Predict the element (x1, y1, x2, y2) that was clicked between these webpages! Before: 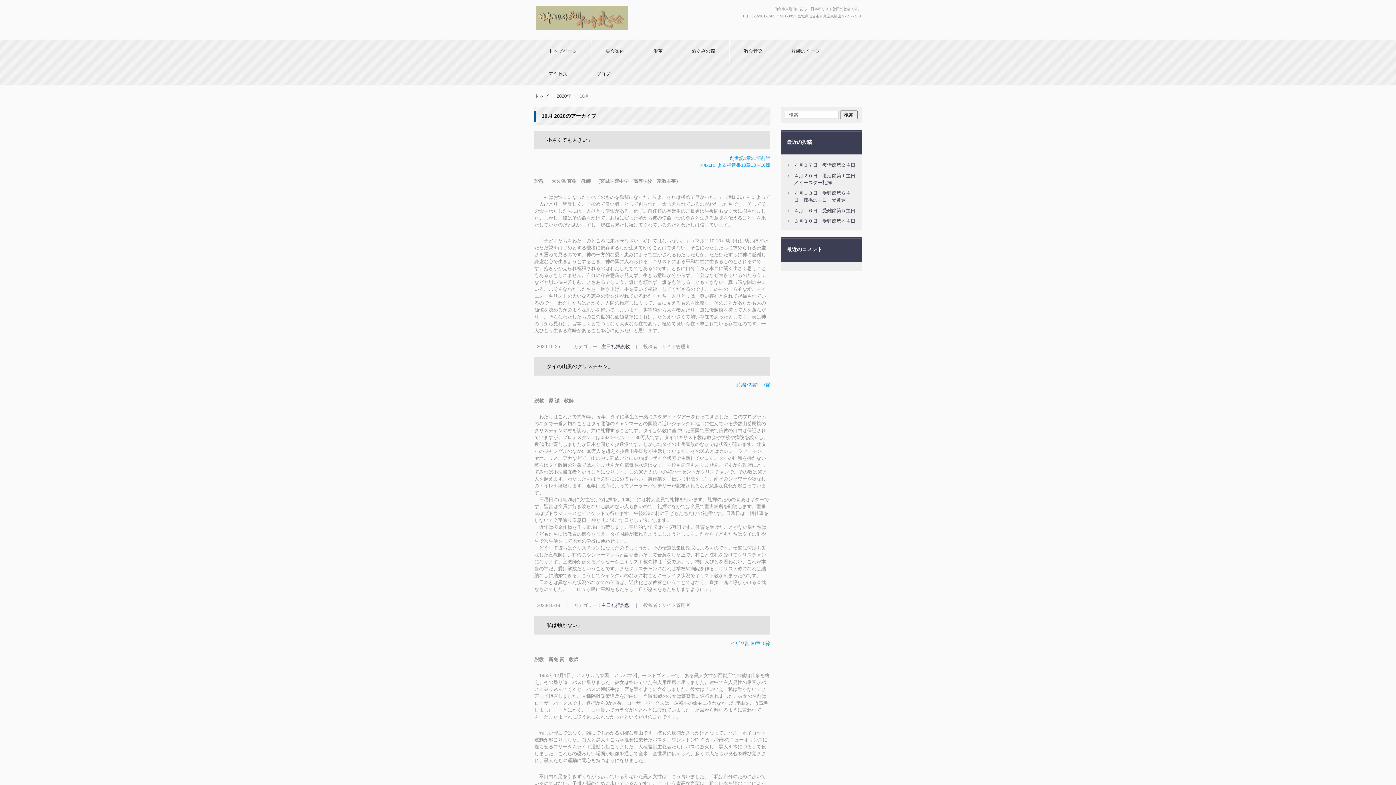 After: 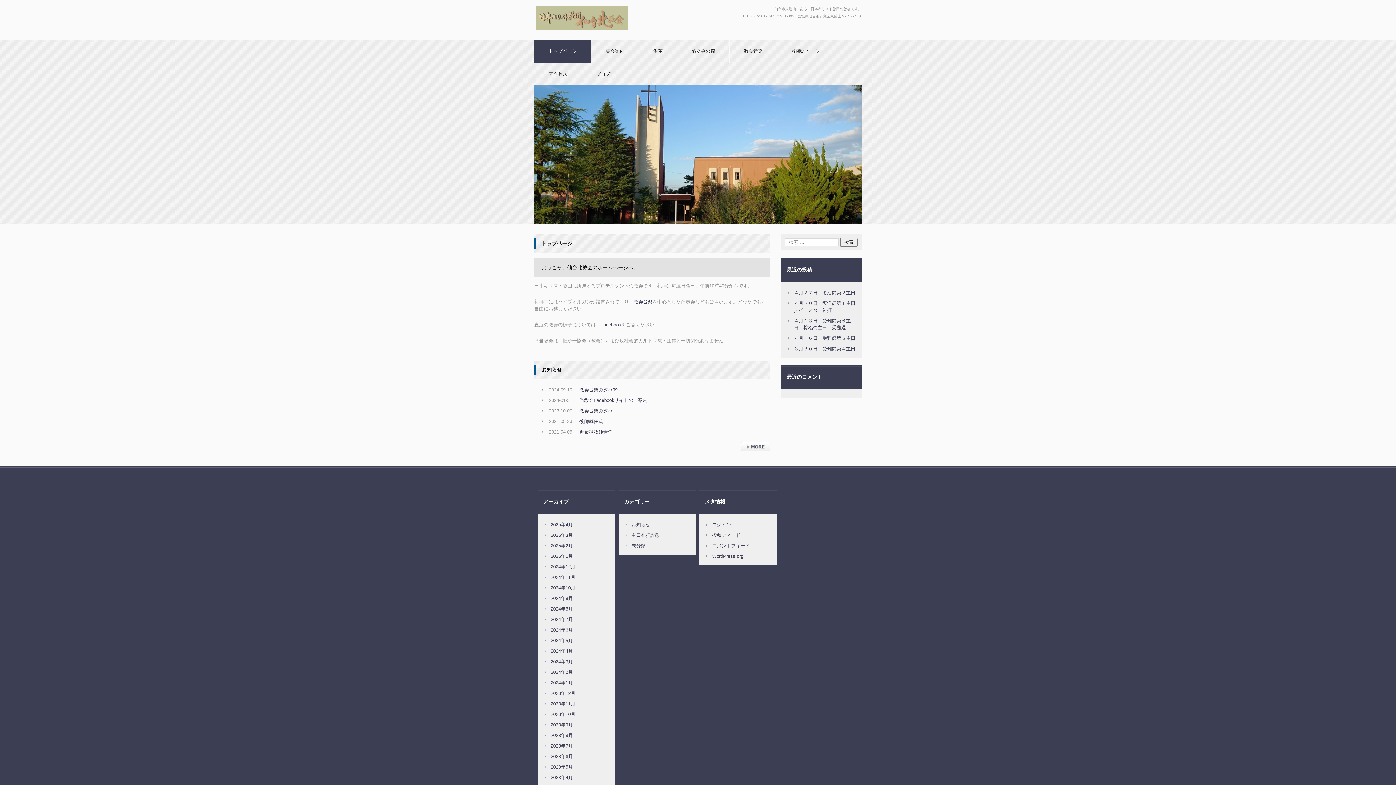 Action: bbox: (534, 93, 548, 99) label: トップ